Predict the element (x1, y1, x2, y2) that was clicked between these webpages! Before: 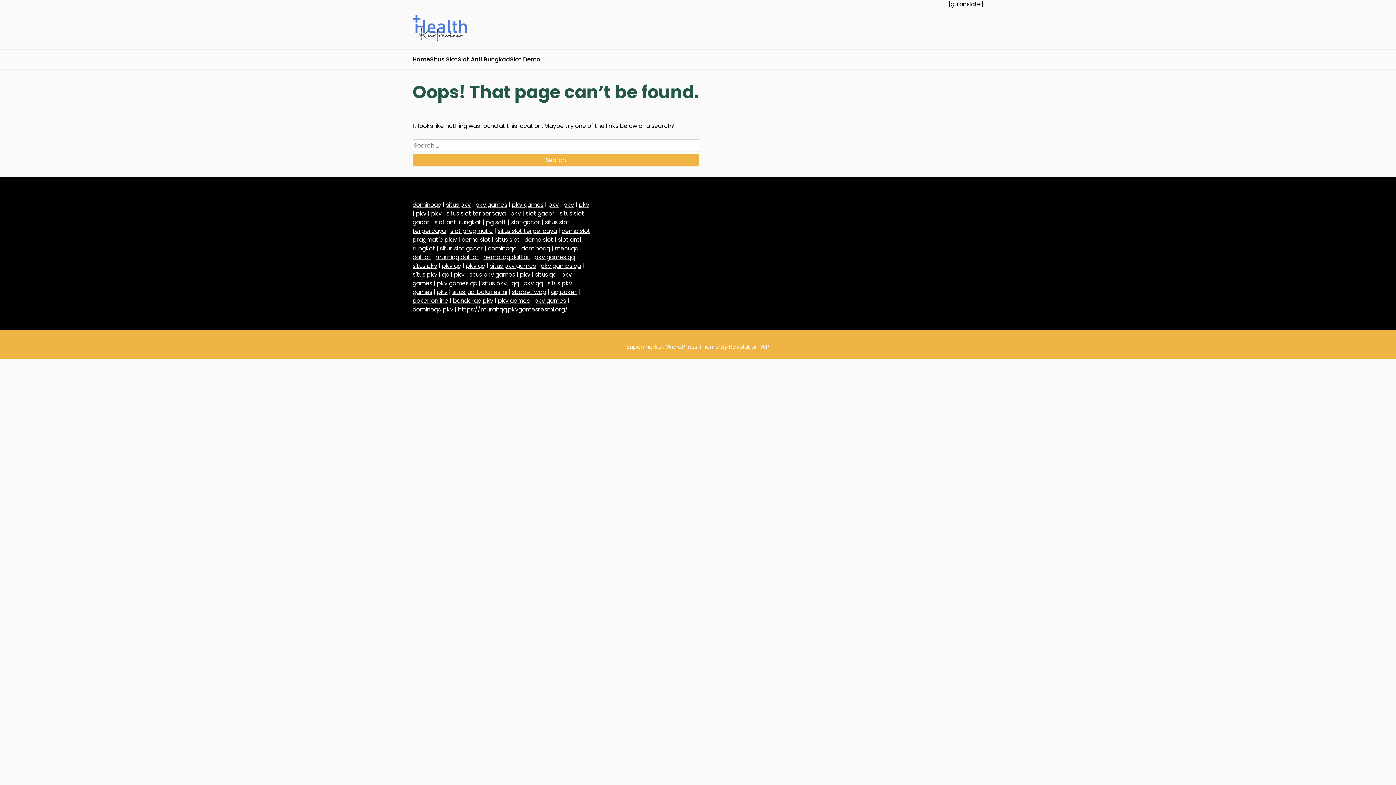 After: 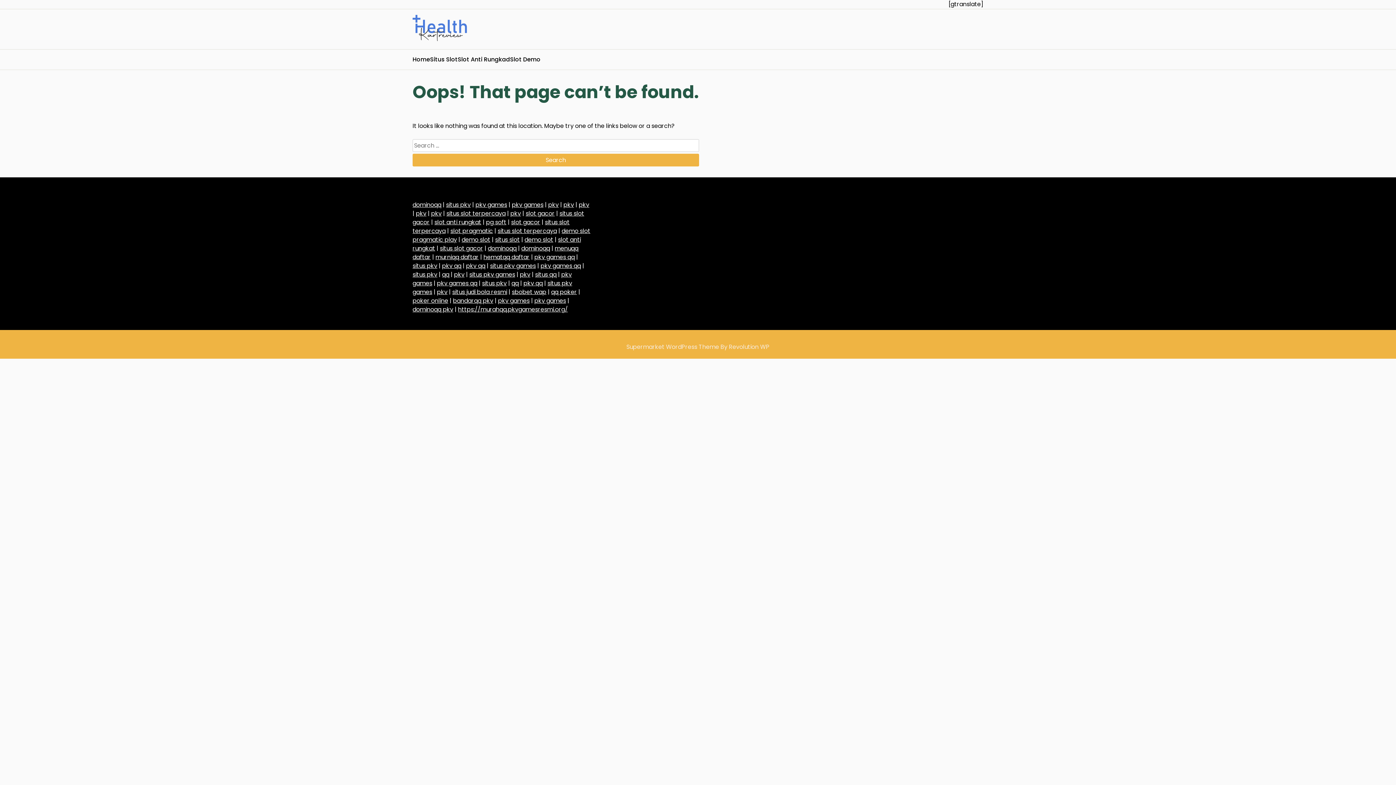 Action: label: Supermarket WordPress Theme By Revolution WP bbox: (626, 343, 769, 351)